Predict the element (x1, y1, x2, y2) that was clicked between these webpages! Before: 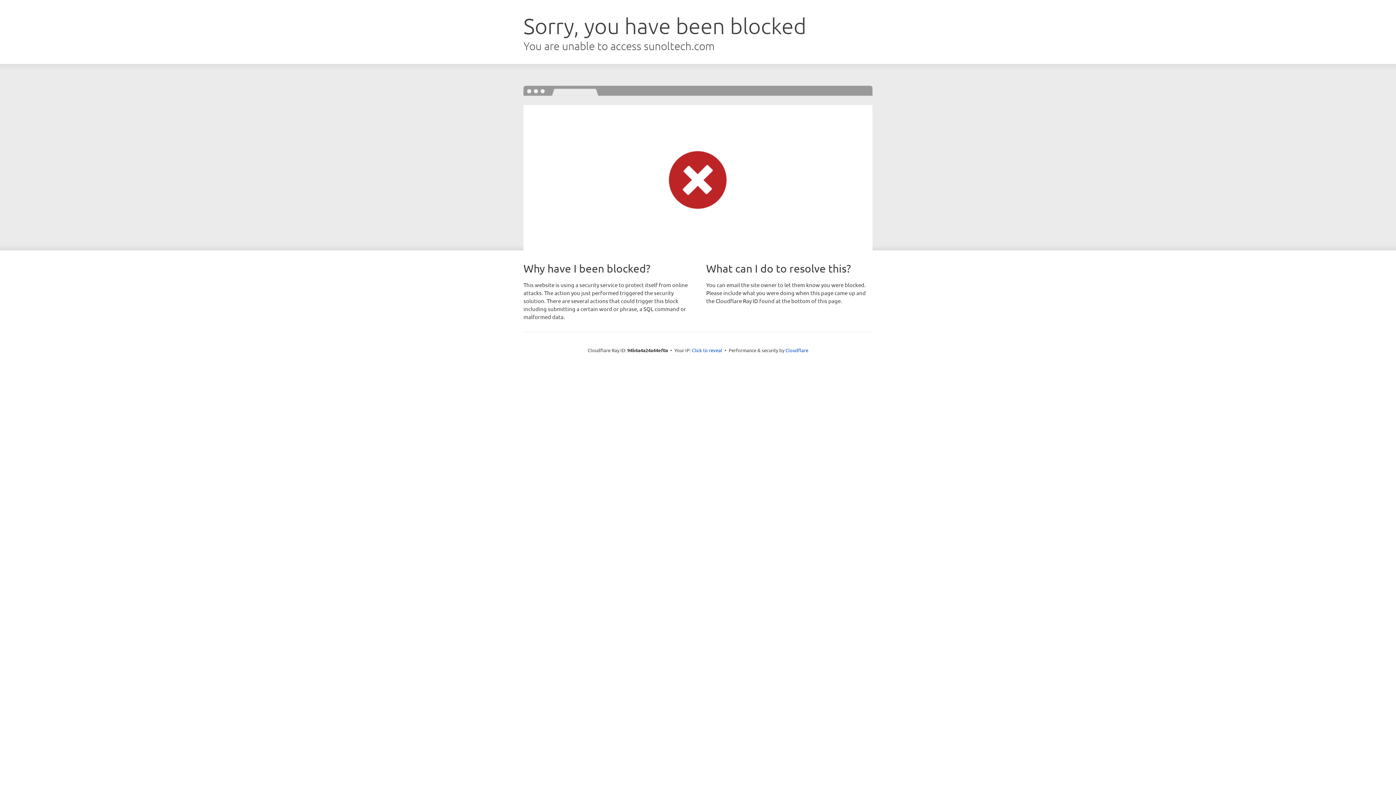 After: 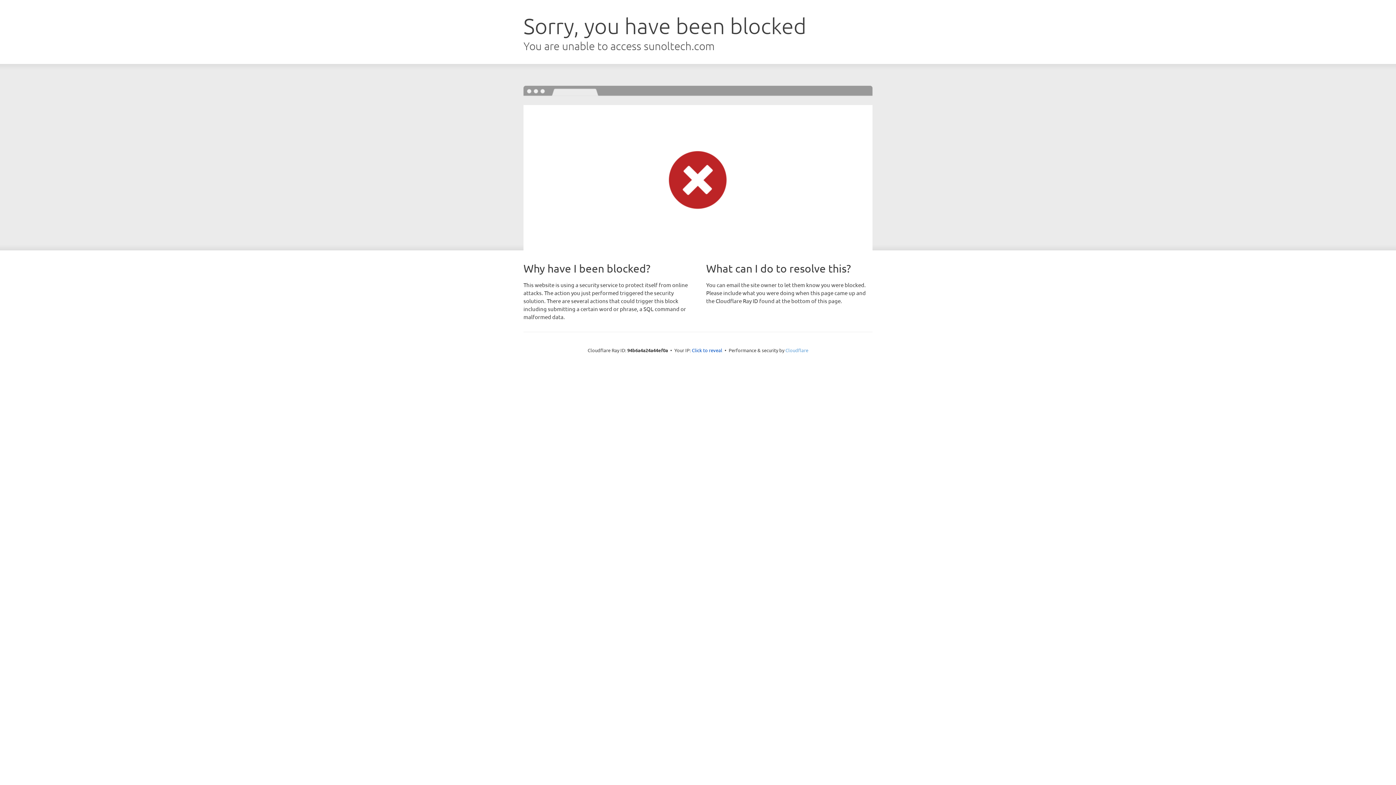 Action: bbox: (785, 347, 808, 353) label: Cloudflare